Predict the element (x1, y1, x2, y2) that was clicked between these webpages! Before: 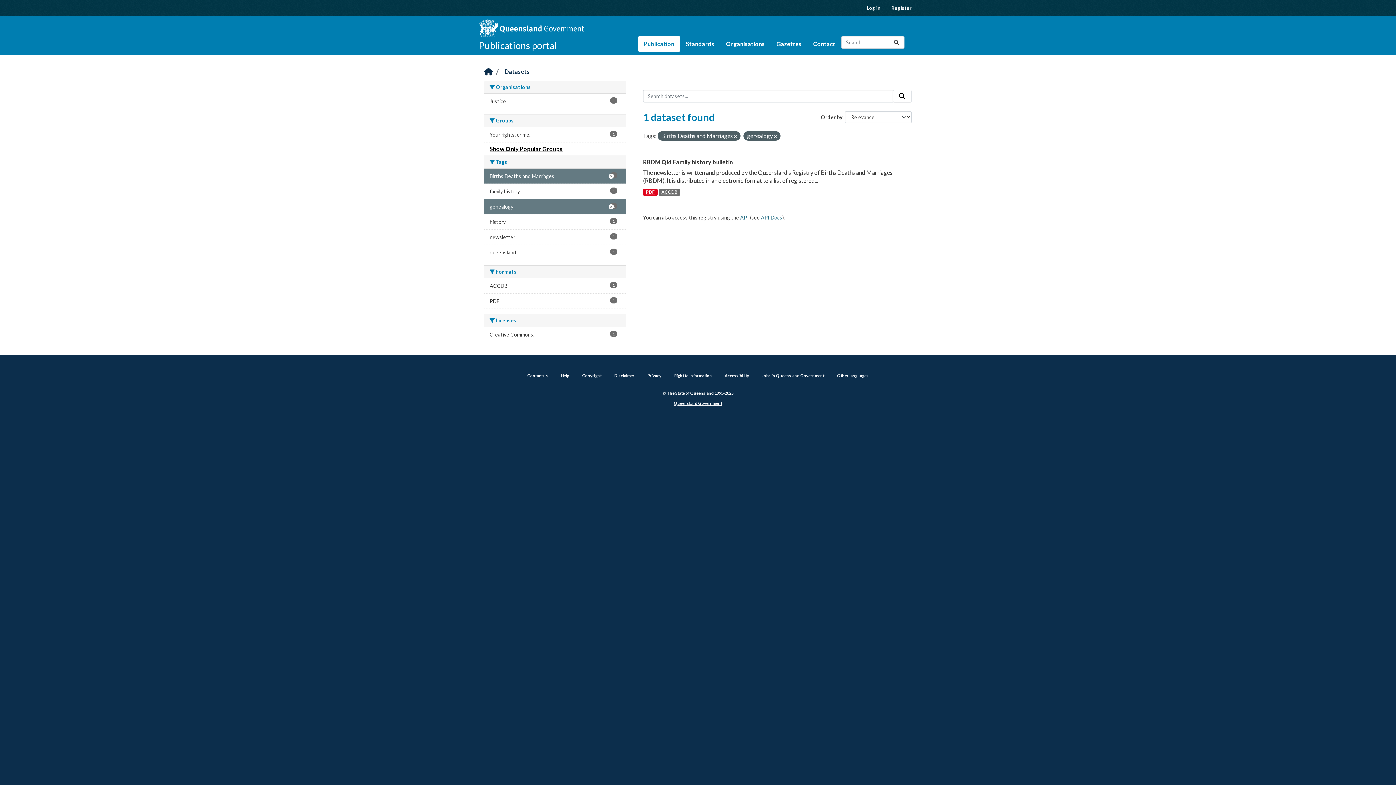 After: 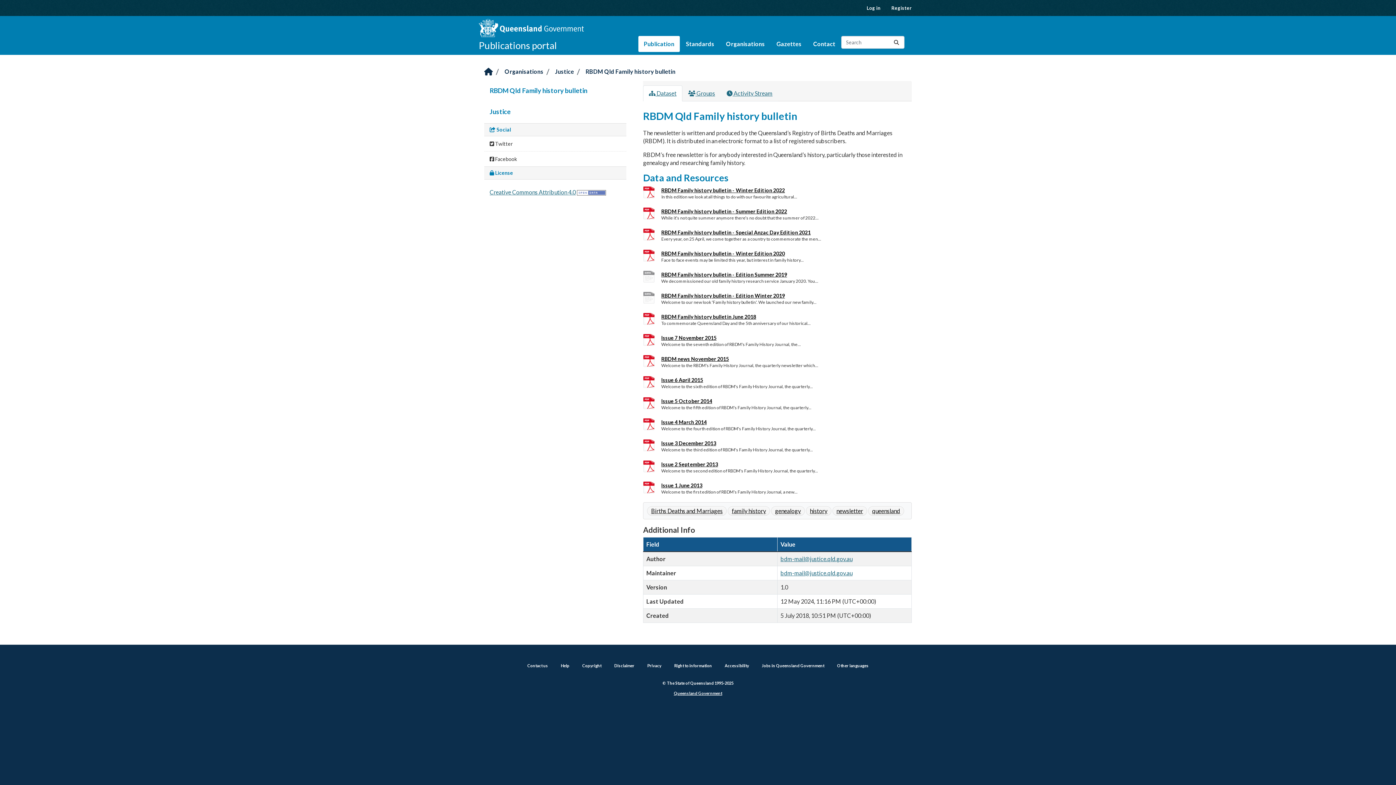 Action: bbox: (643, 158, 733, 165) label: RBDM Qld Family history bulletin